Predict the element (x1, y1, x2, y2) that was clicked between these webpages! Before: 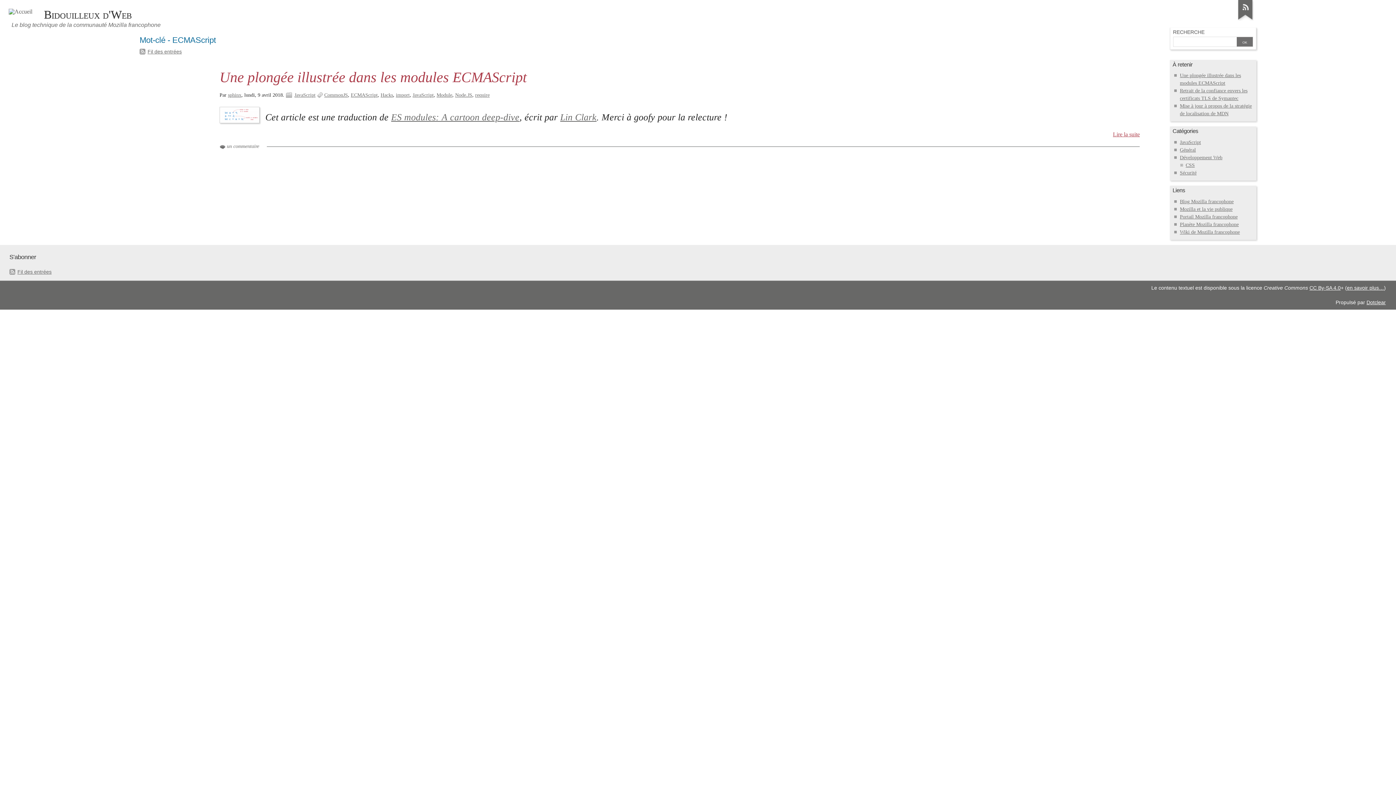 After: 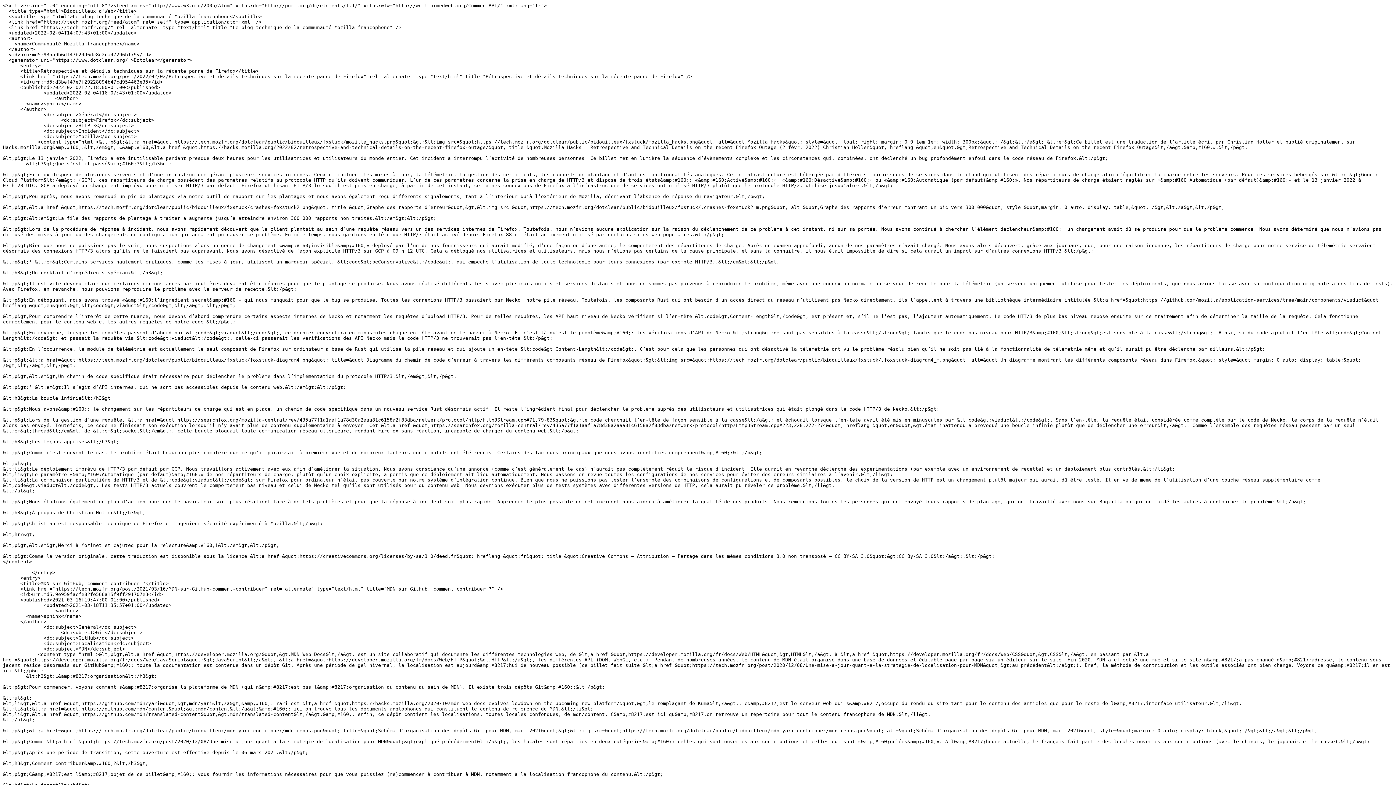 Action: bbox: (9, 269, 51, 274) label: Fil des entrées